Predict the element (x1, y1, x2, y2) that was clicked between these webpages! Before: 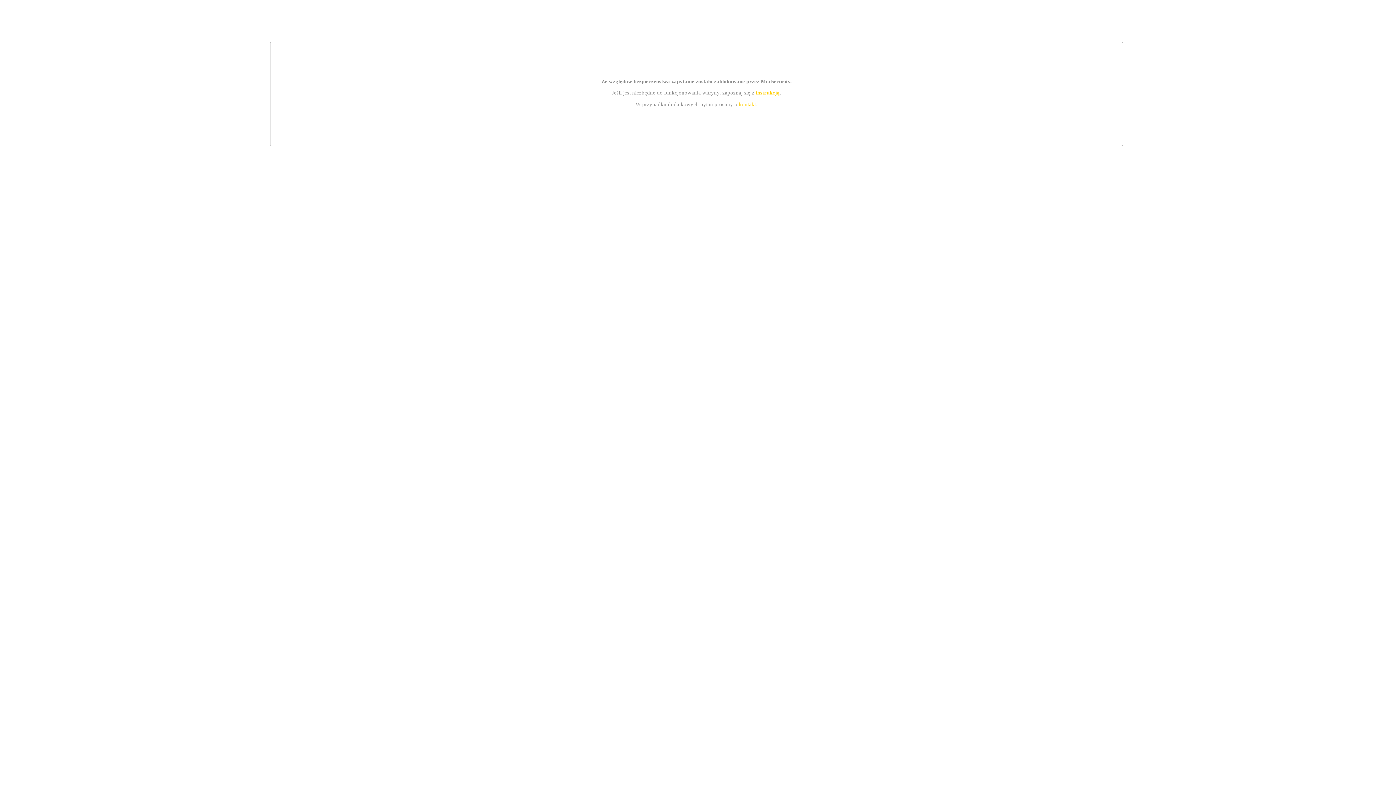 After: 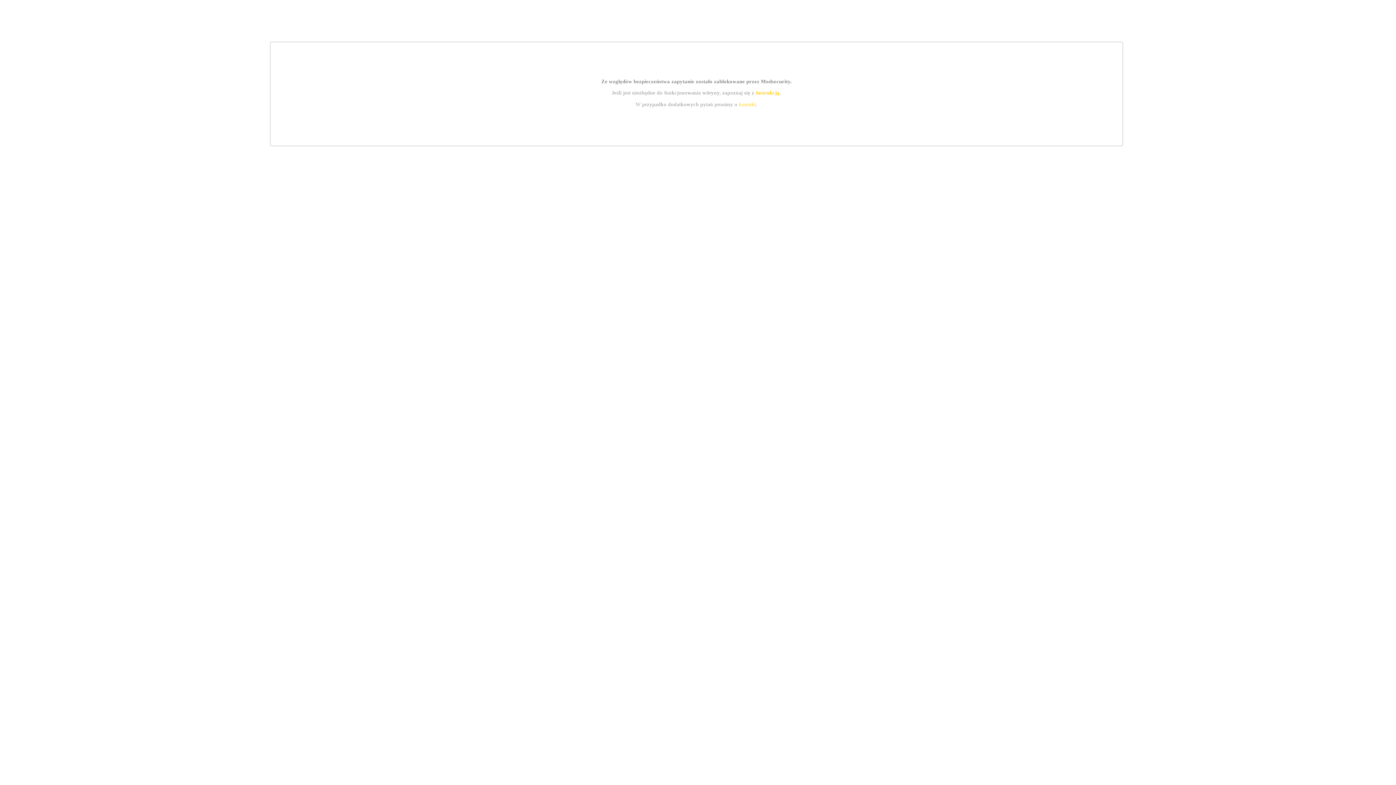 Action: bbox: (739, 101, 756, 107) label: kontakt